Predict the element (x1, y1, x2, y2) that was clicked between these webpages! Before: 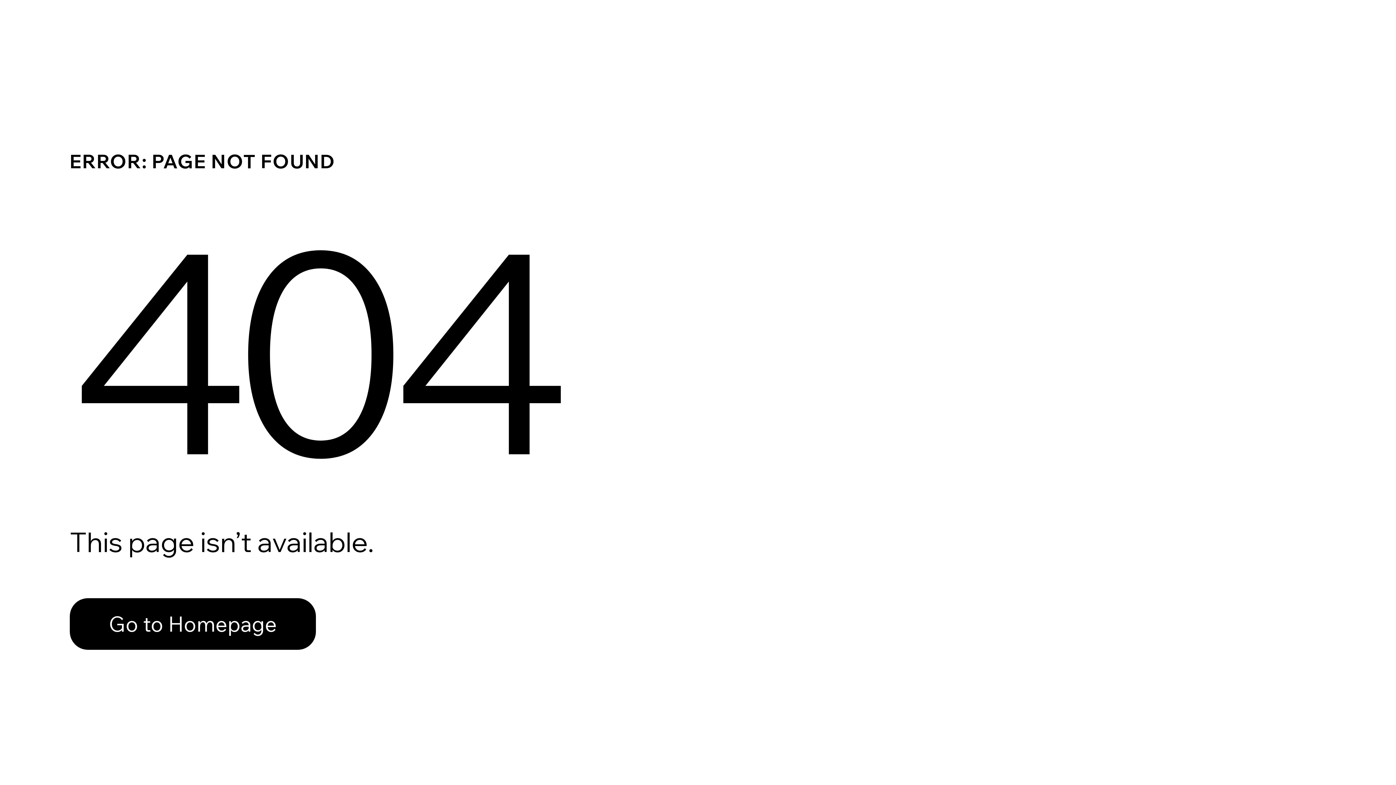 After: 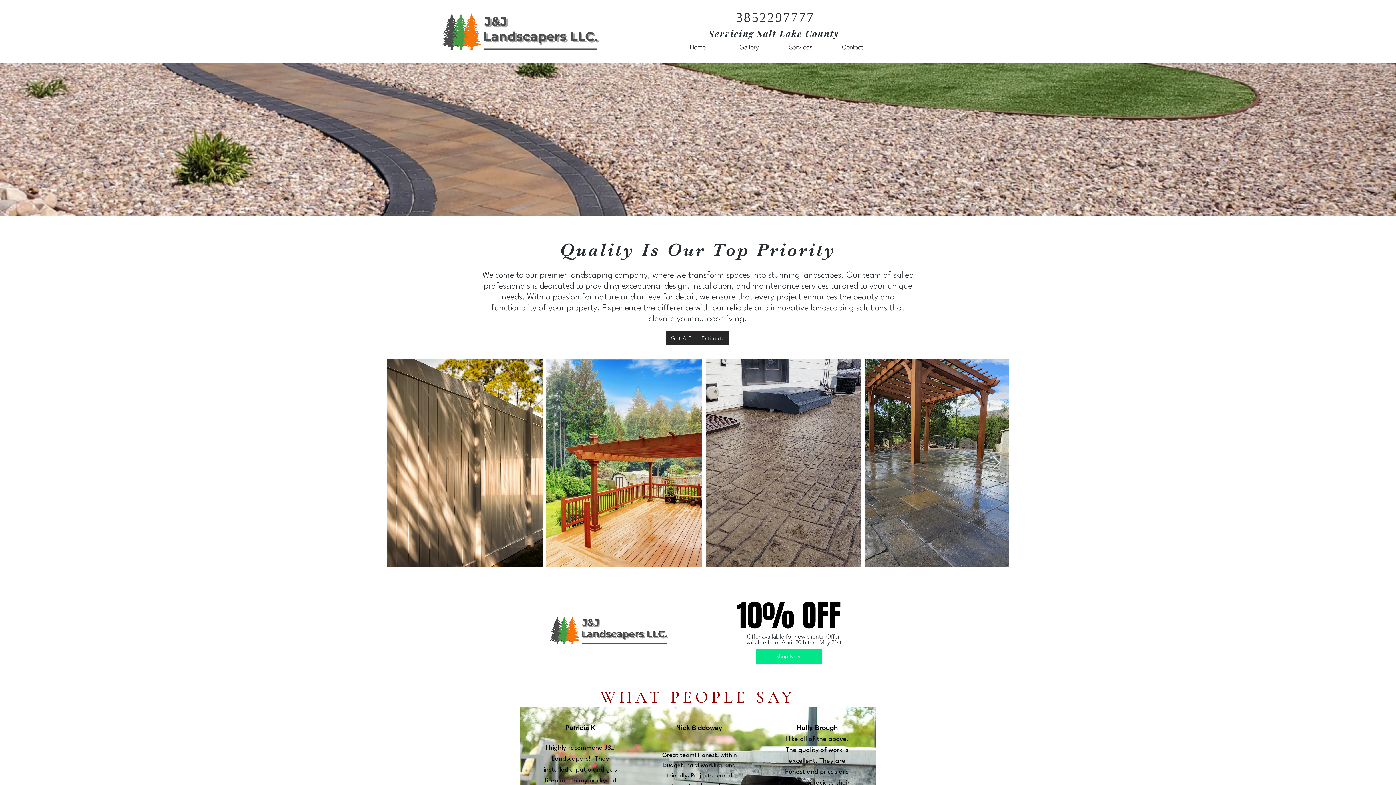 Action: label: Go to Homepage bbox: (69, 582, 768, 659)